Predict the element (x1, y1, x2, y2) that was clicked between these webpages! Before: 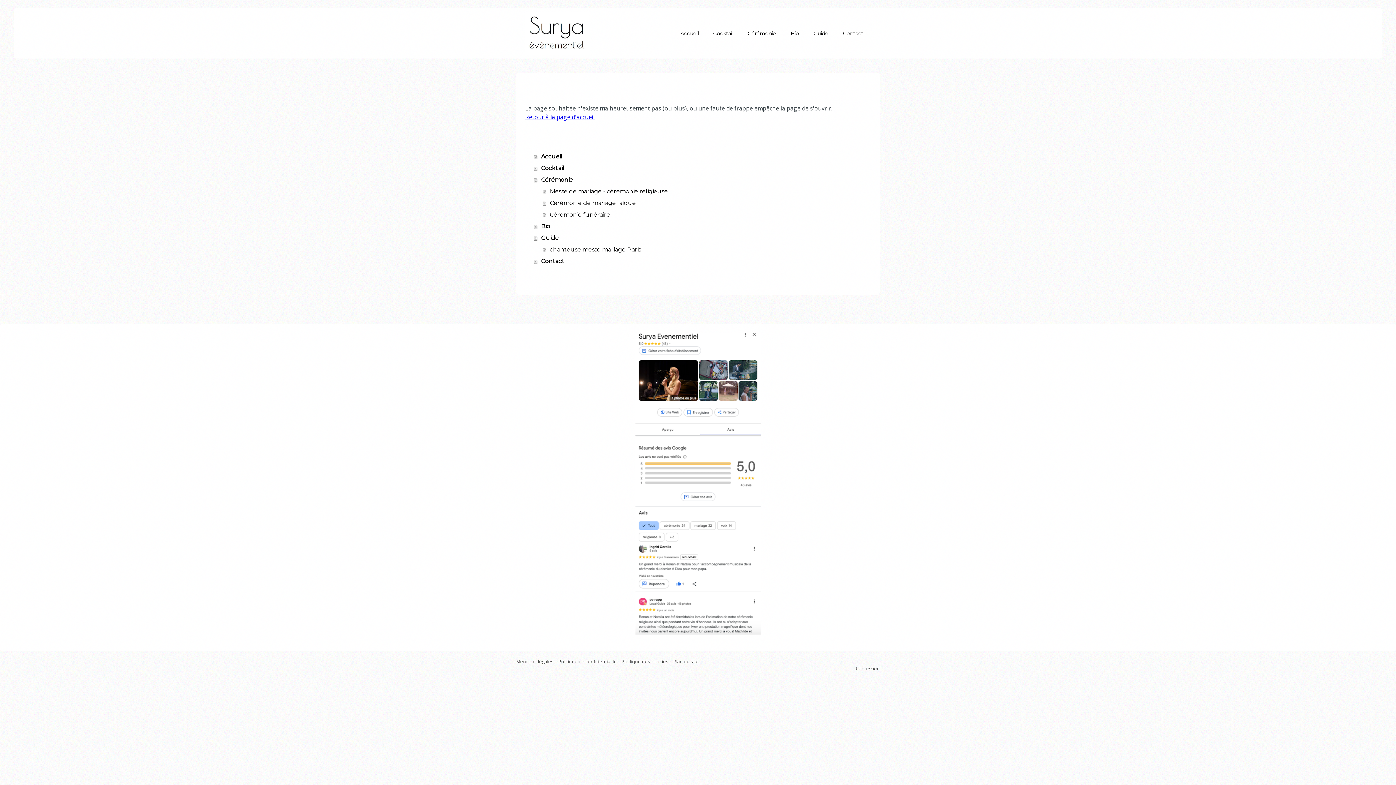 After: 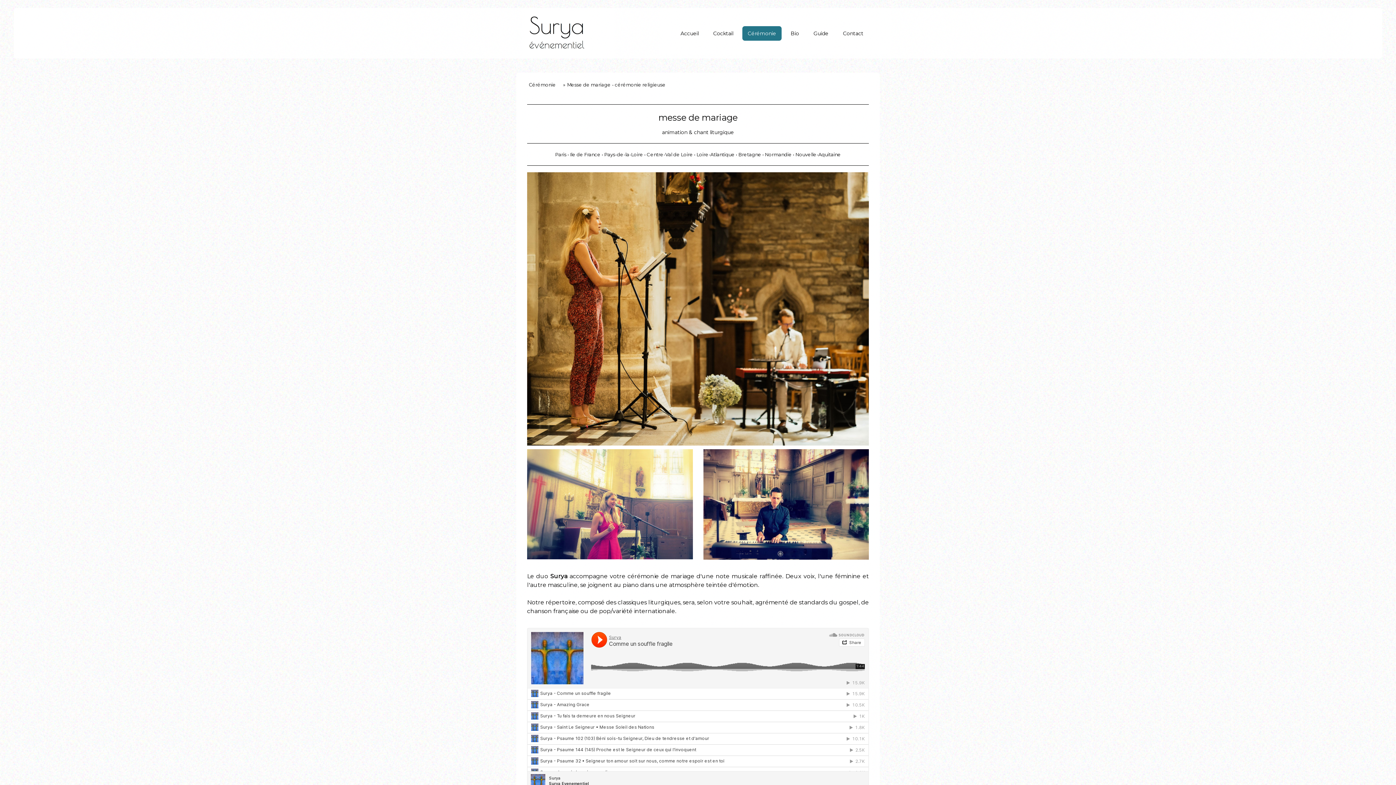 Action: label: Messe de mariage - cérémonie religieuse bbox: (542, 185, 870, 197)